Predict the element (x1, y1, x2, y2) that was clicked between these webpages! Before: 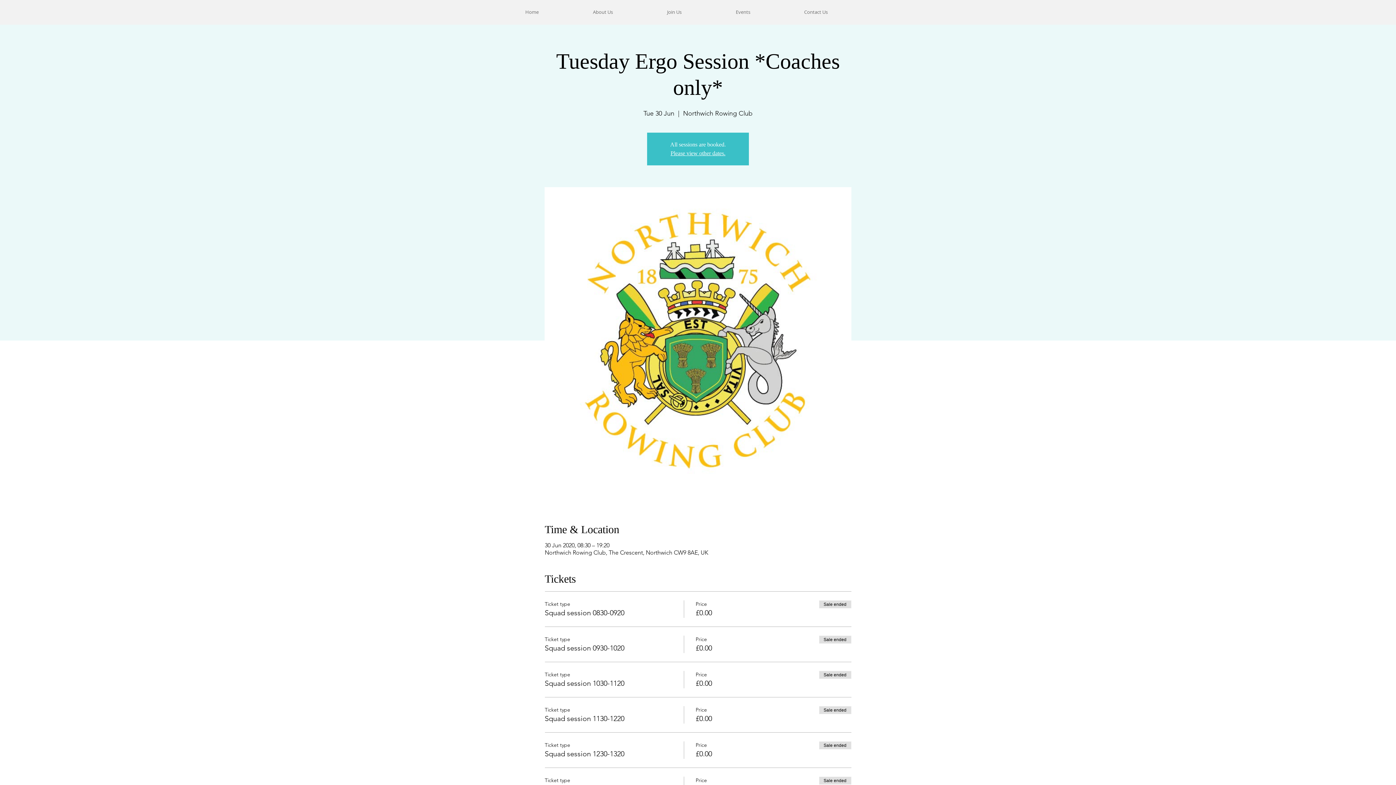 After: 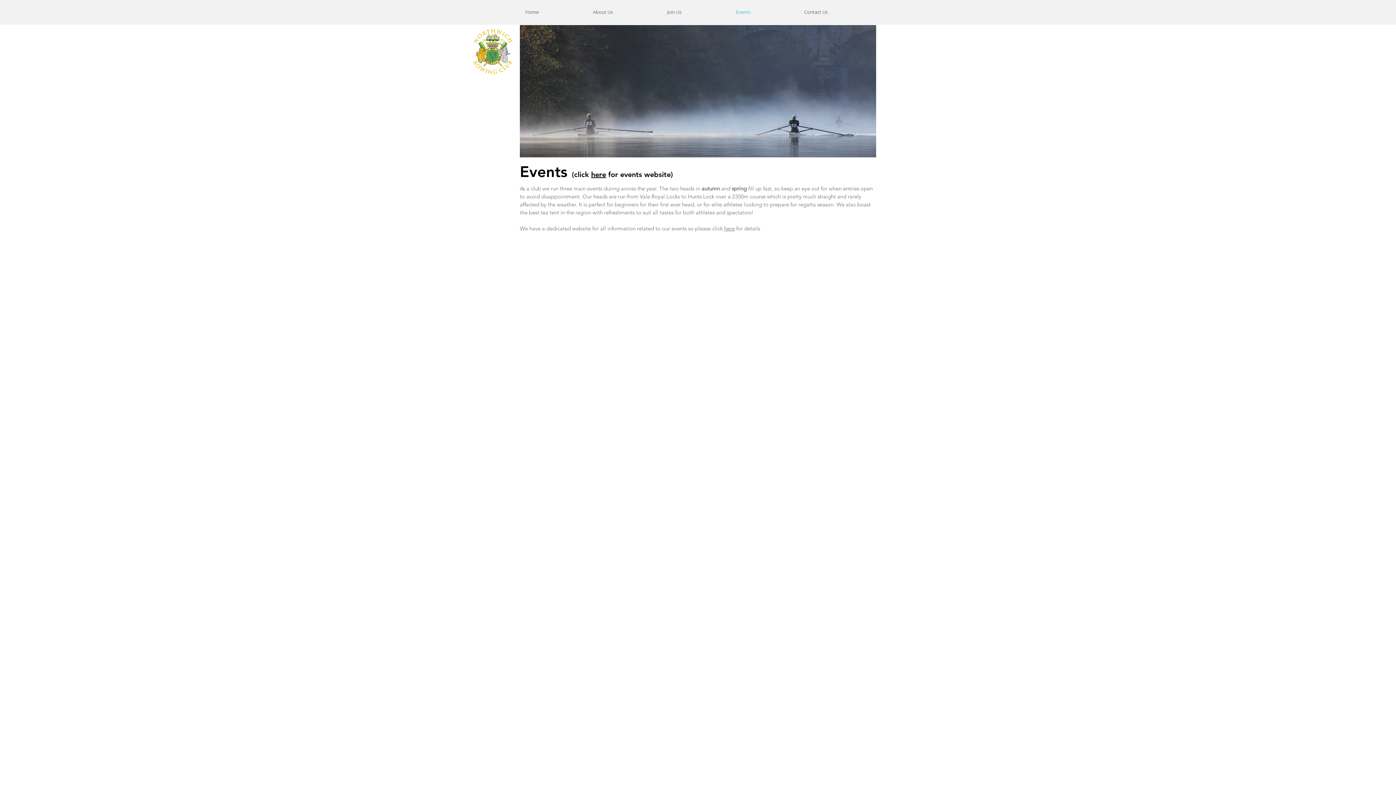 Action: label: Events bbox: (730, 5, 798, 18)